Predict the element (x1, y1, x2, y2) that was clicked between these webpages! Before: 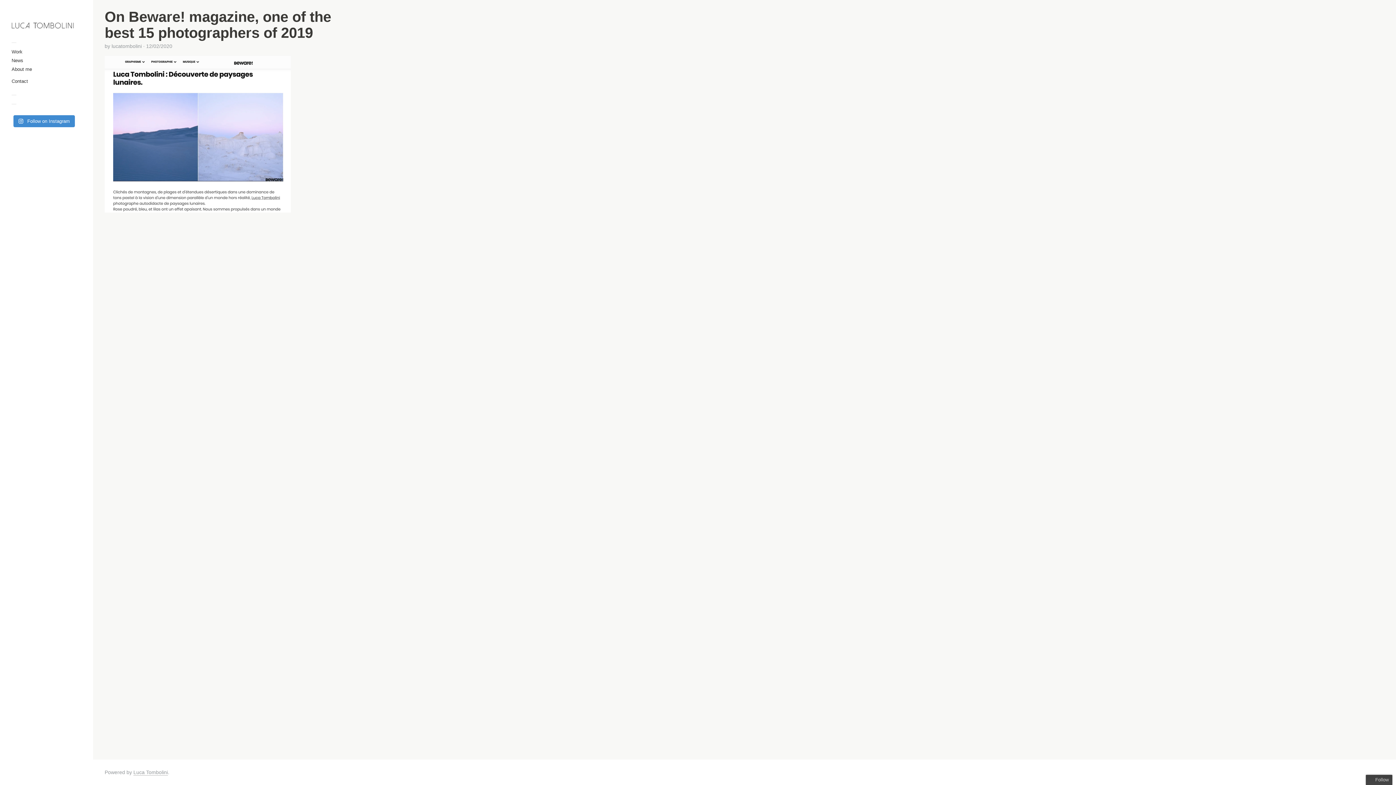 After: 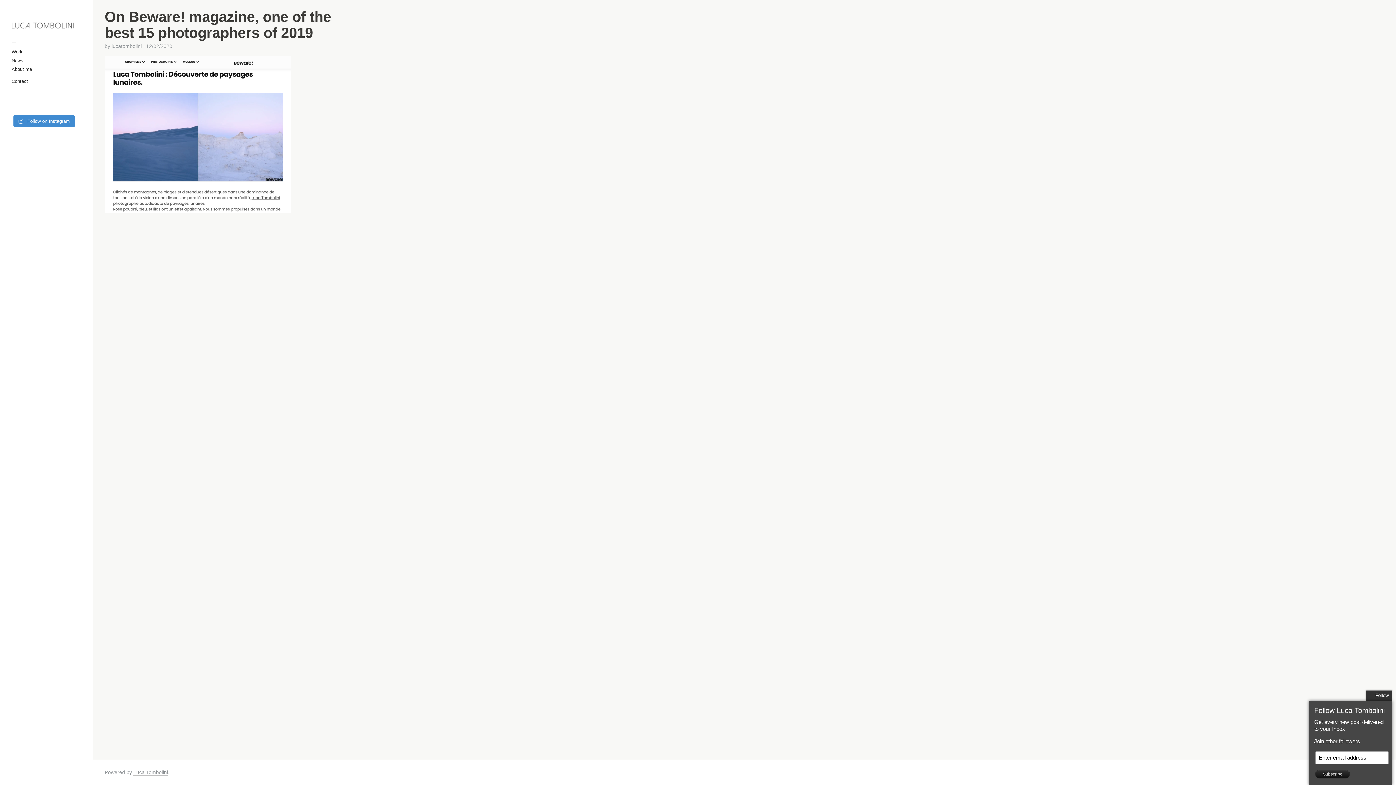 Action: bbox: (1366, 775, 1392, 785) label: Follow